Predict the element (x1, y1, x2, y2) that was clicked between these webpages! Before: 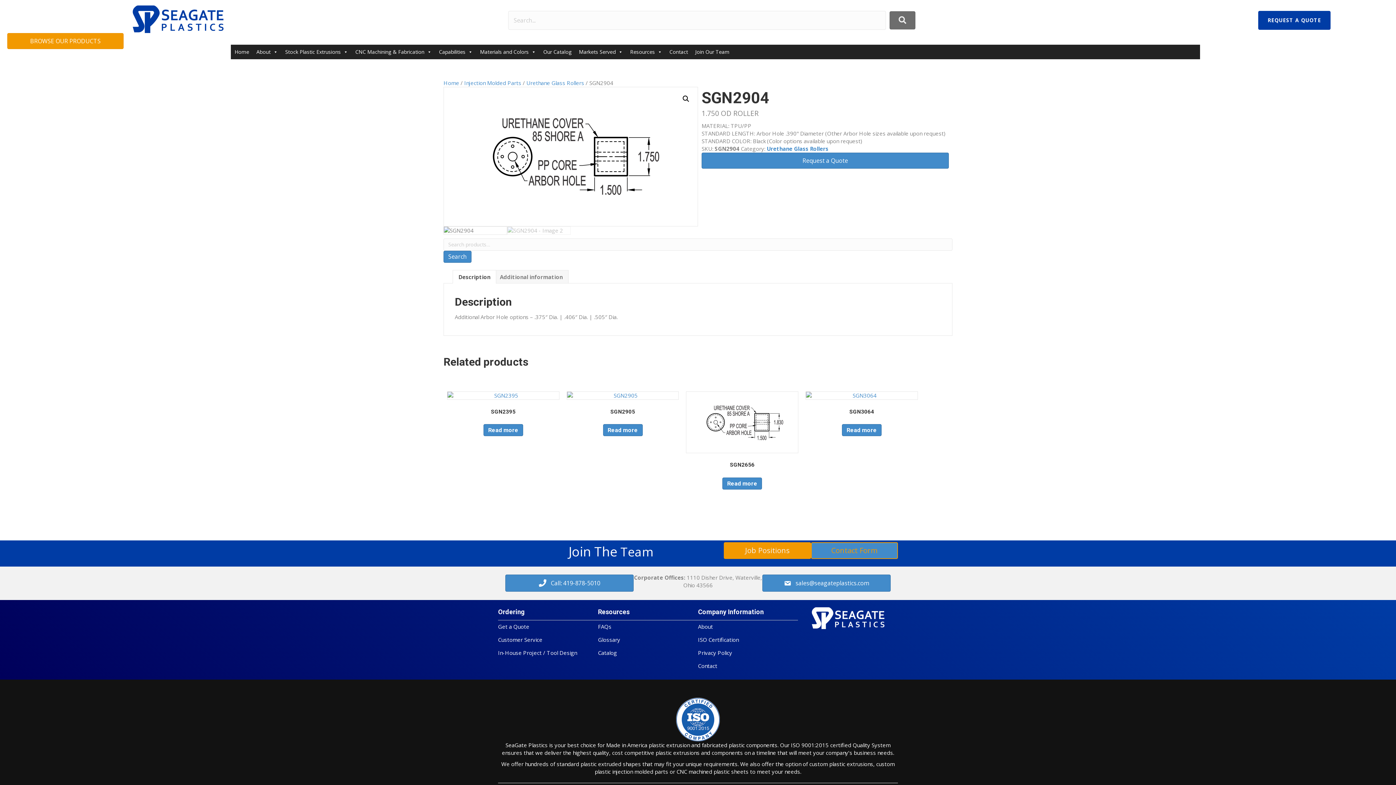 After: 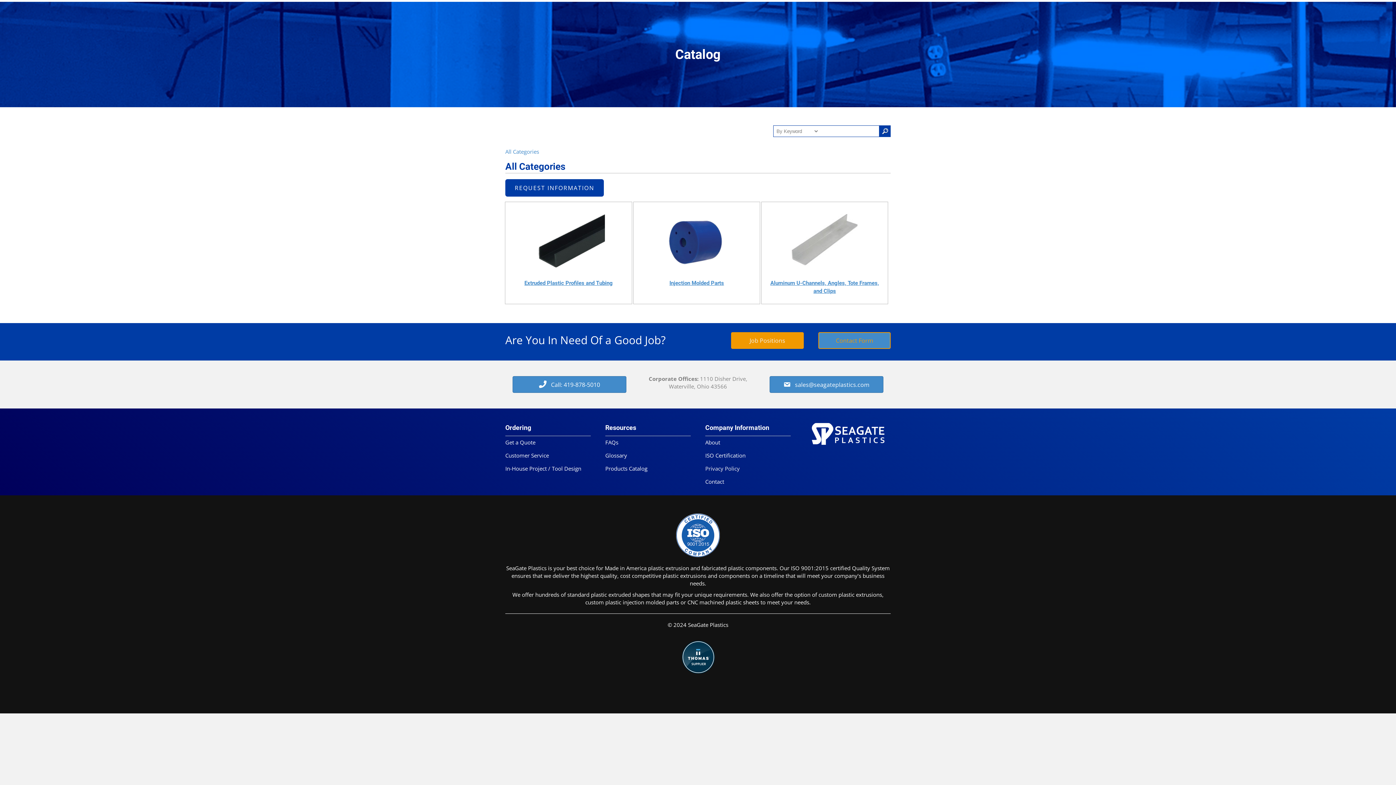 Action: bbox: (598, 646, 698, 659) label: Catalog